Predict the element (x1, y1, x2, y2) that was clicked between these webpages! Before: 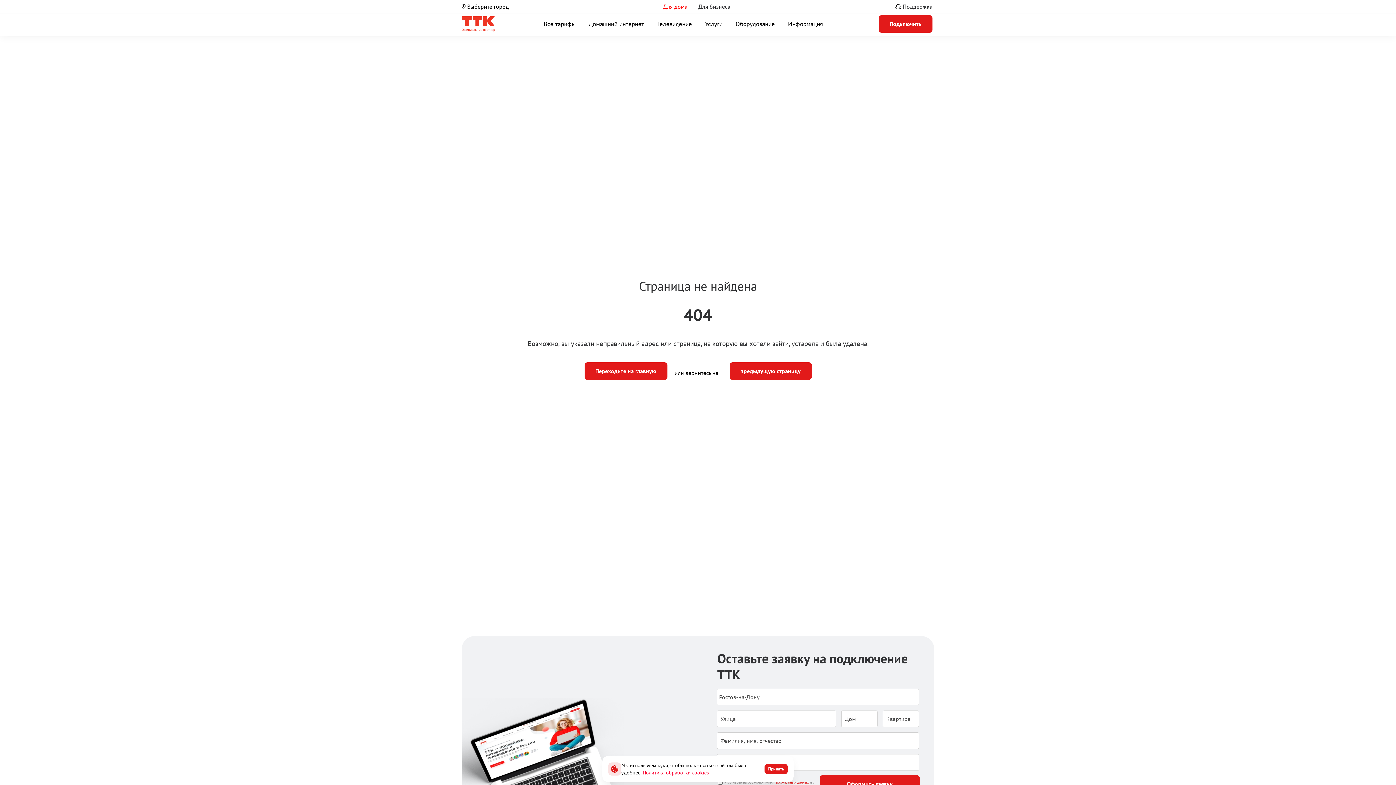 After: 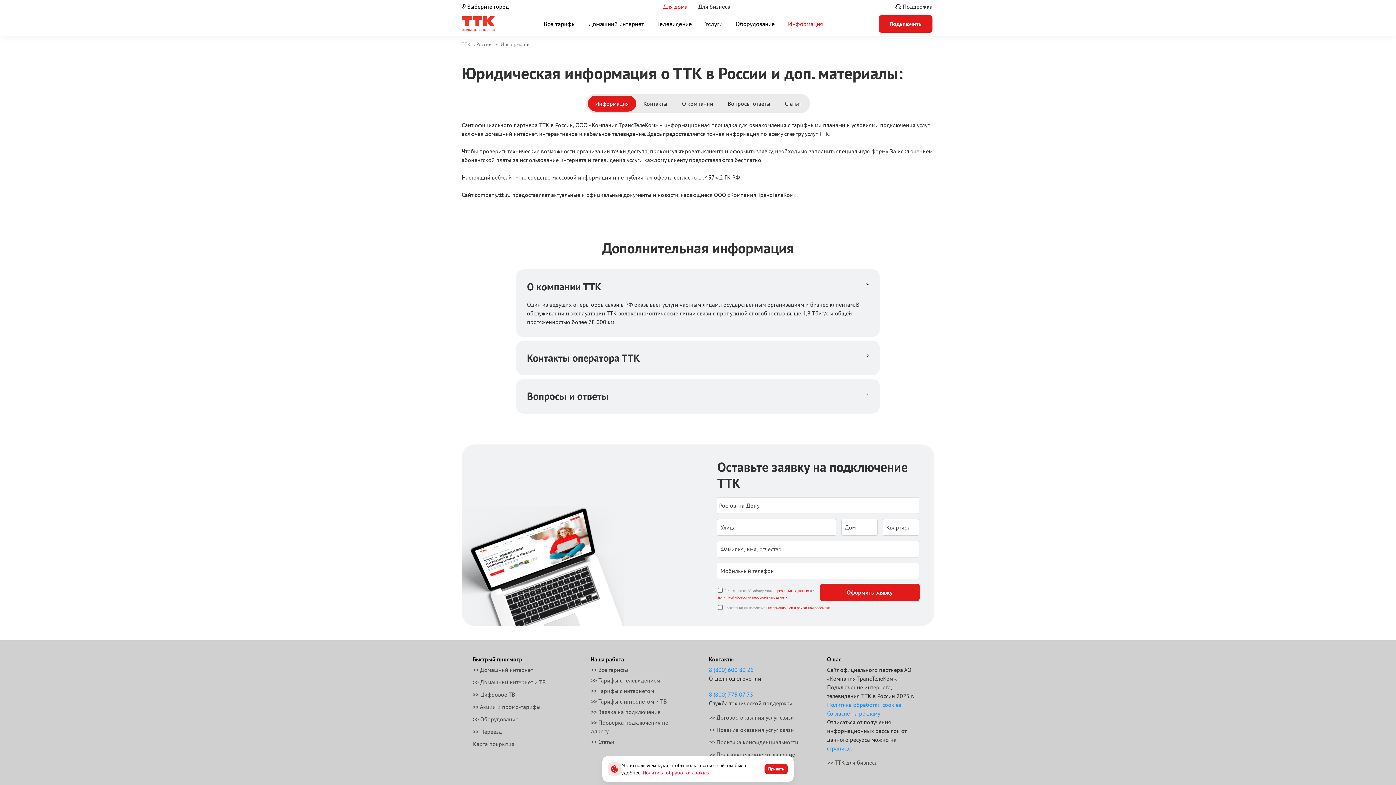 Action: bbox: (785, 17, 826, 30) label: Информация